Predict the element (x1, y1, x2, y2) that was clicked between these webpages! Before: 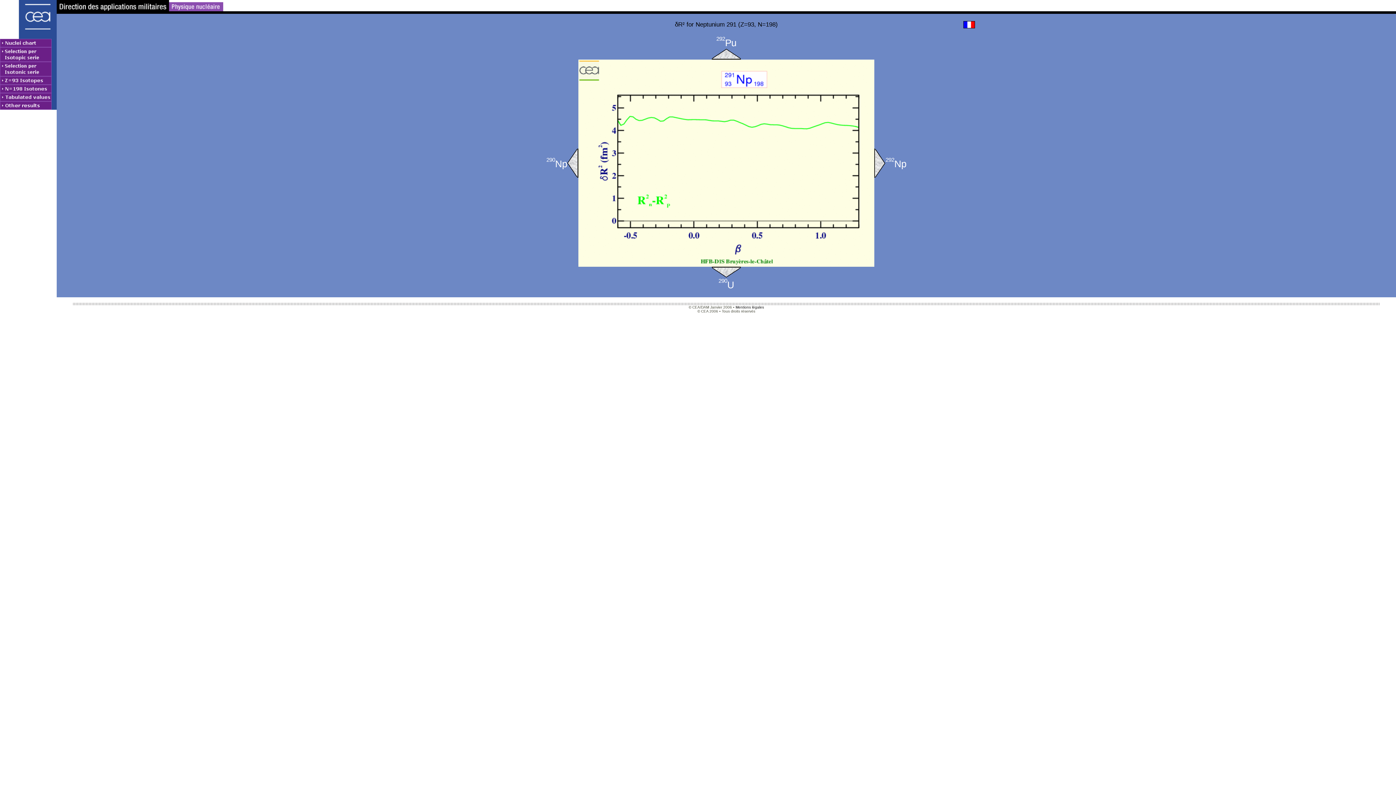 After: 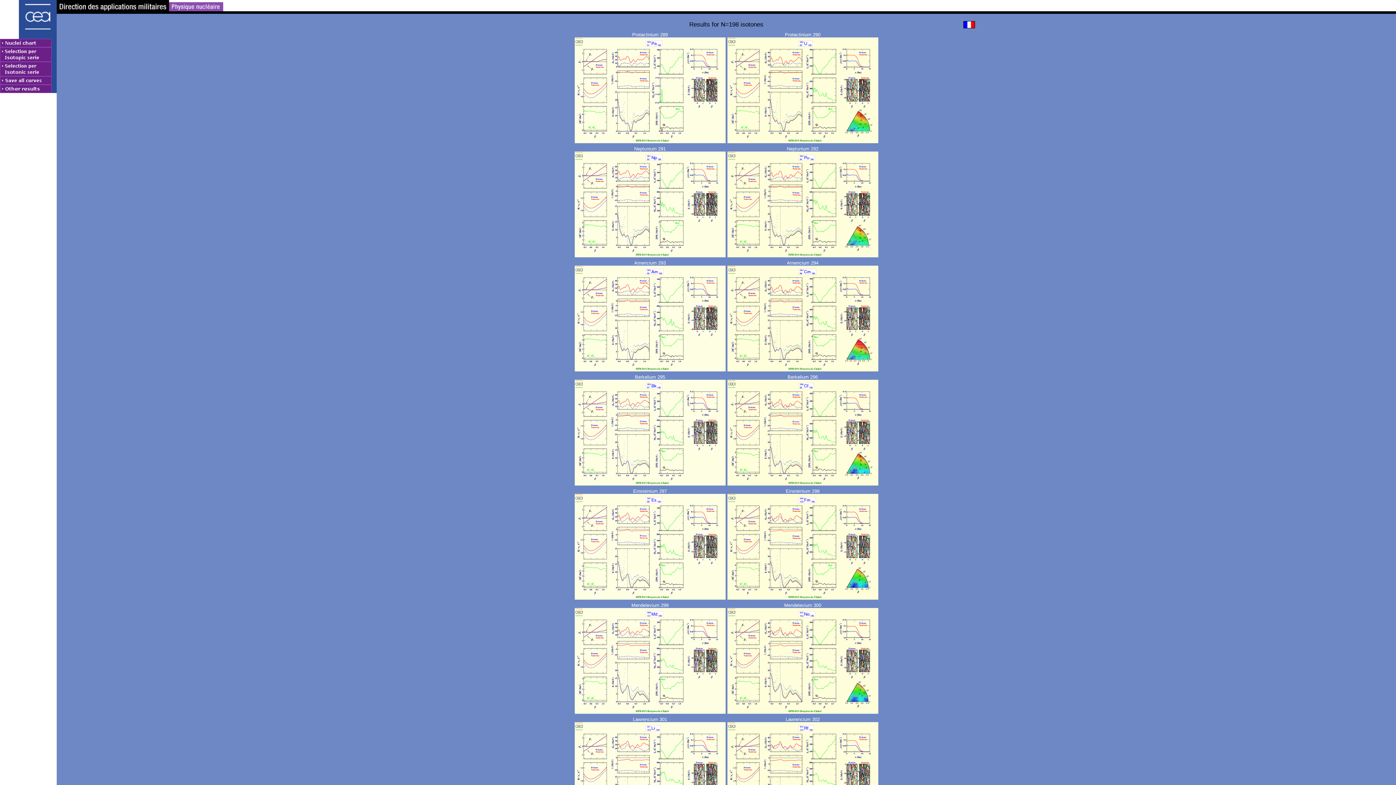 Action: bbox: (0, 84, 56, 93)